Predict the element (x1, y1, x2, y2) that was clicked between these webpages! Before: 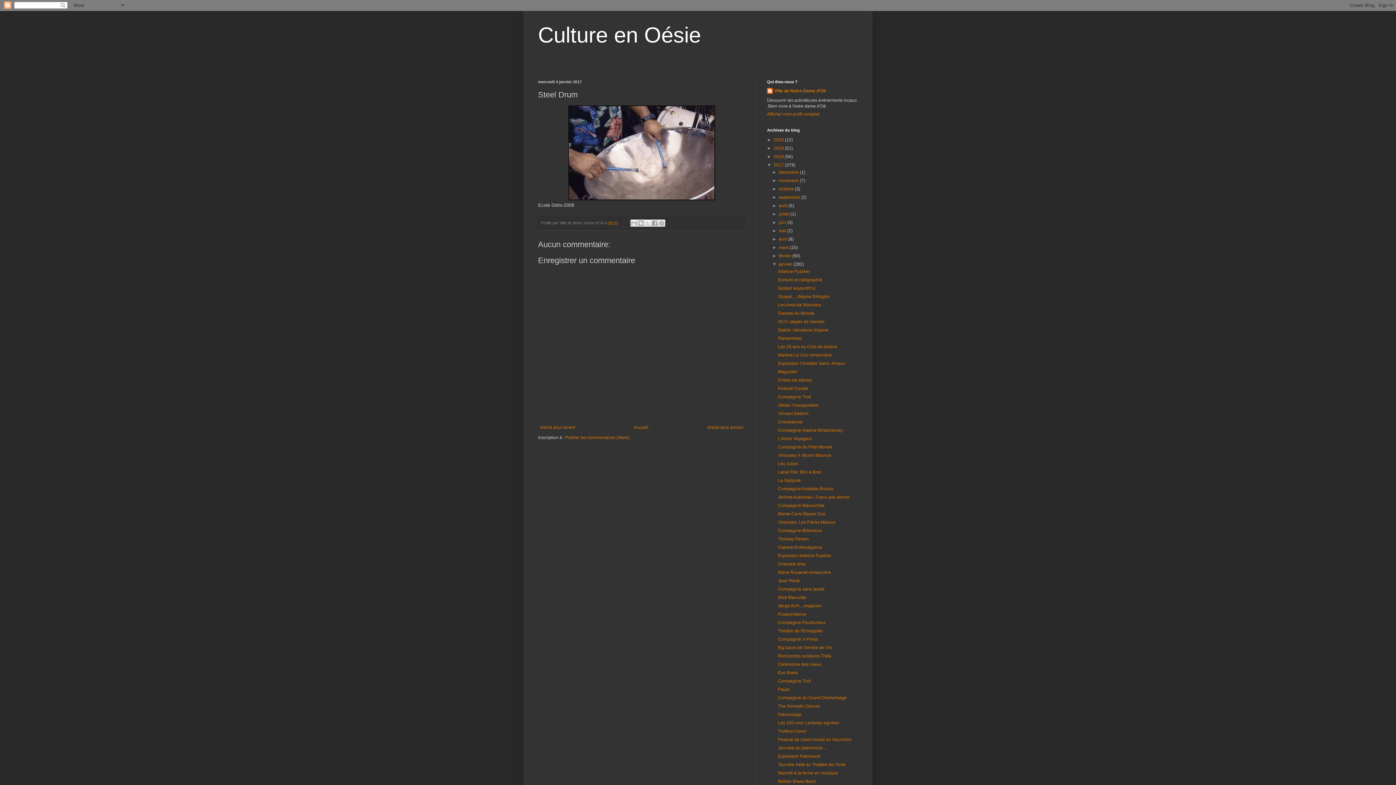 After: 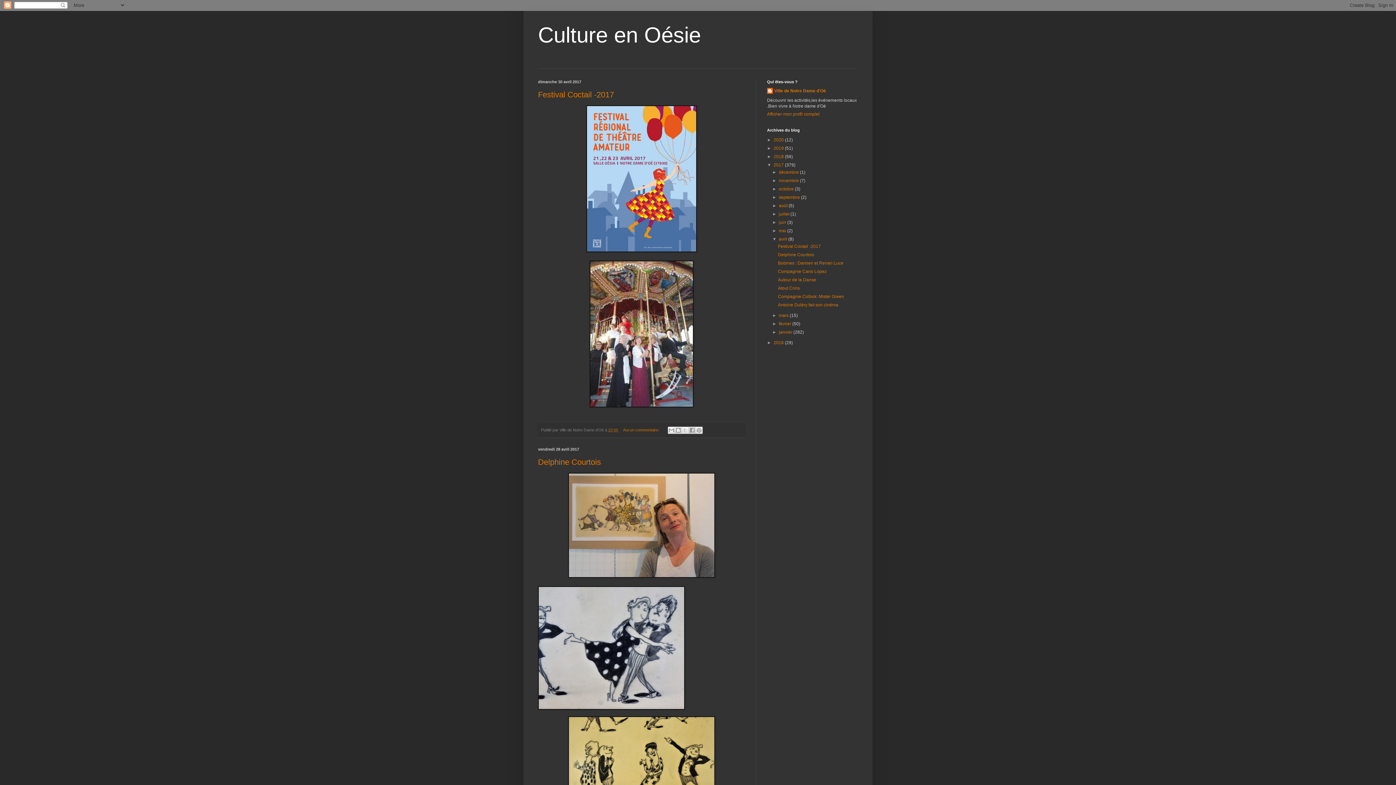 Action: label: avril  bbox: (779, 236, 788, 241)